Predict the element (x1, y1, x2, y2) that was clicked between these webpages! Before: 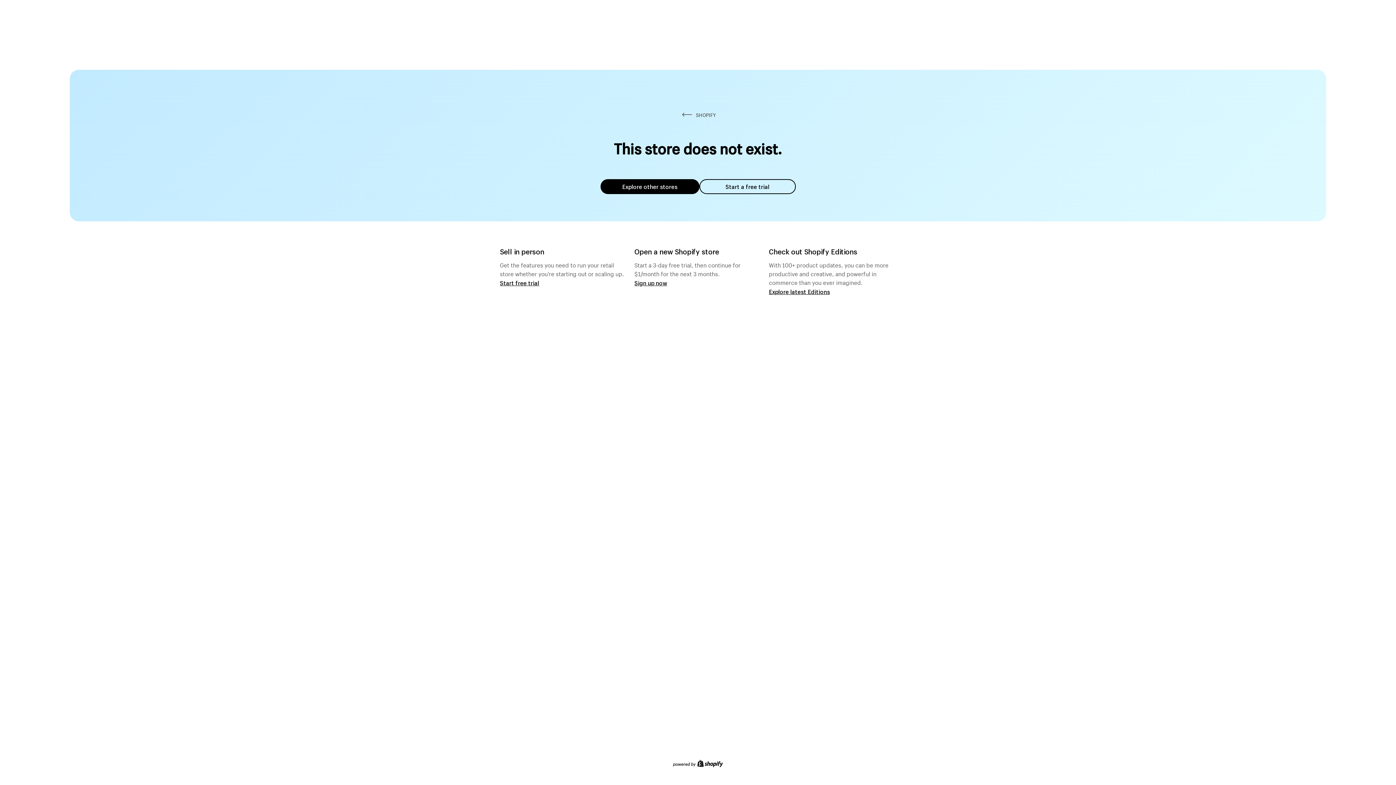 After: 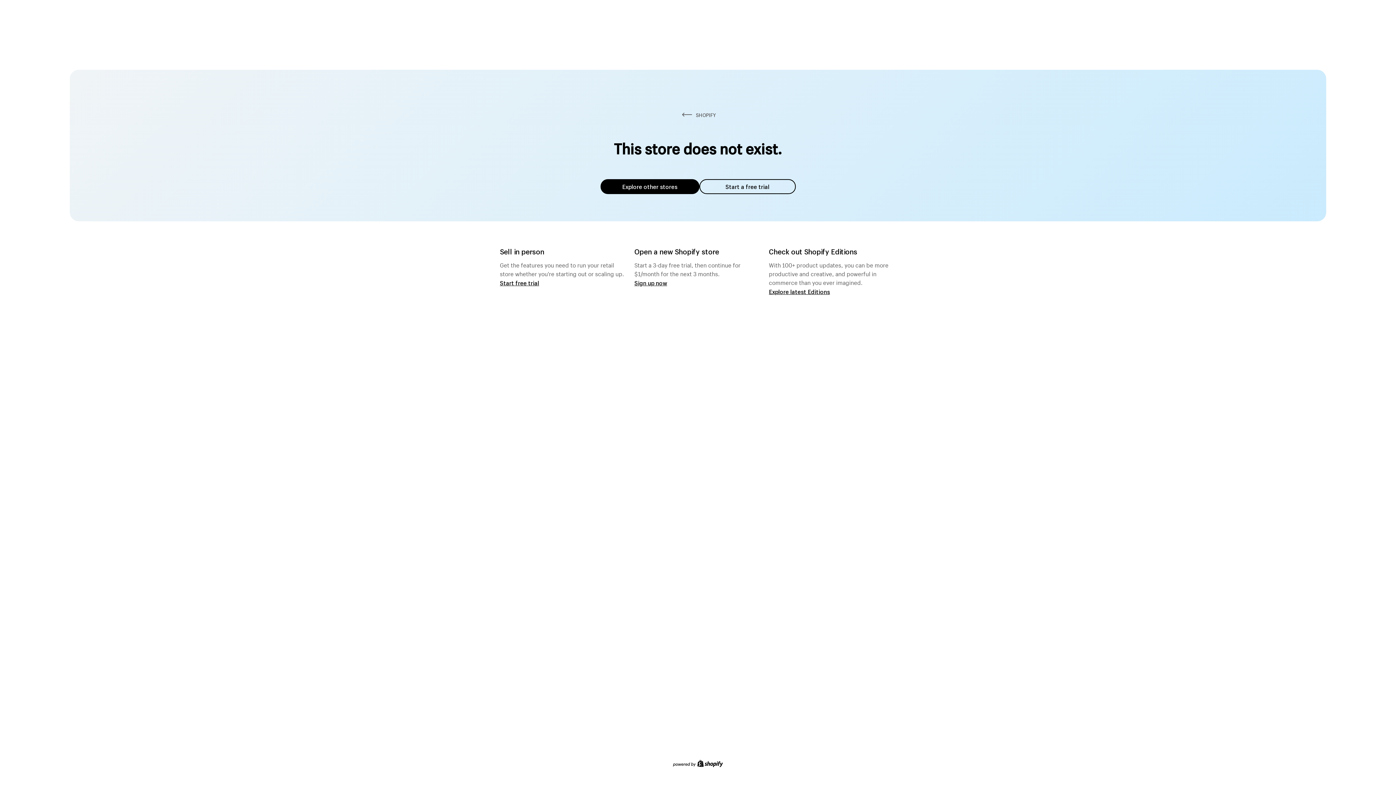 Action: bbox: (600, 179, 699, 194) label: Explore other stores